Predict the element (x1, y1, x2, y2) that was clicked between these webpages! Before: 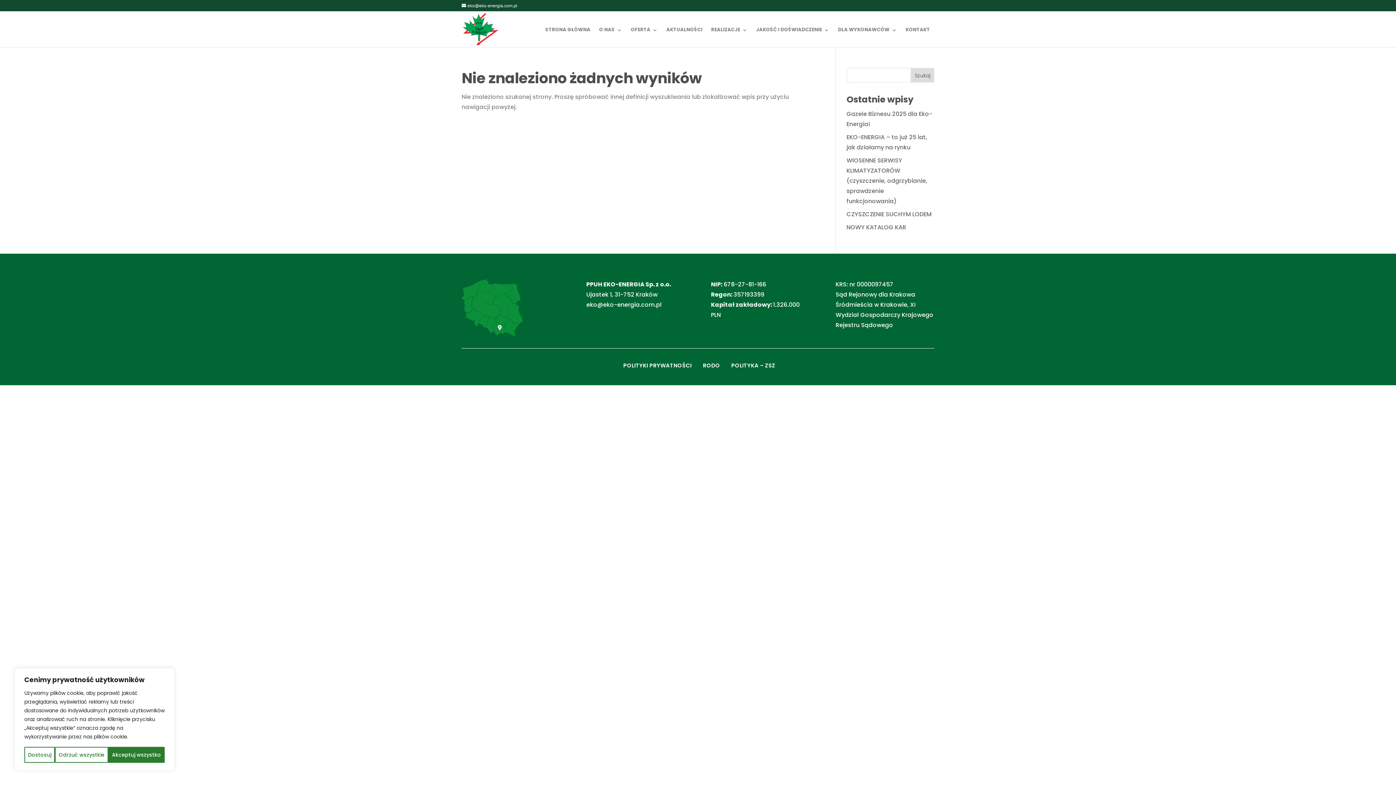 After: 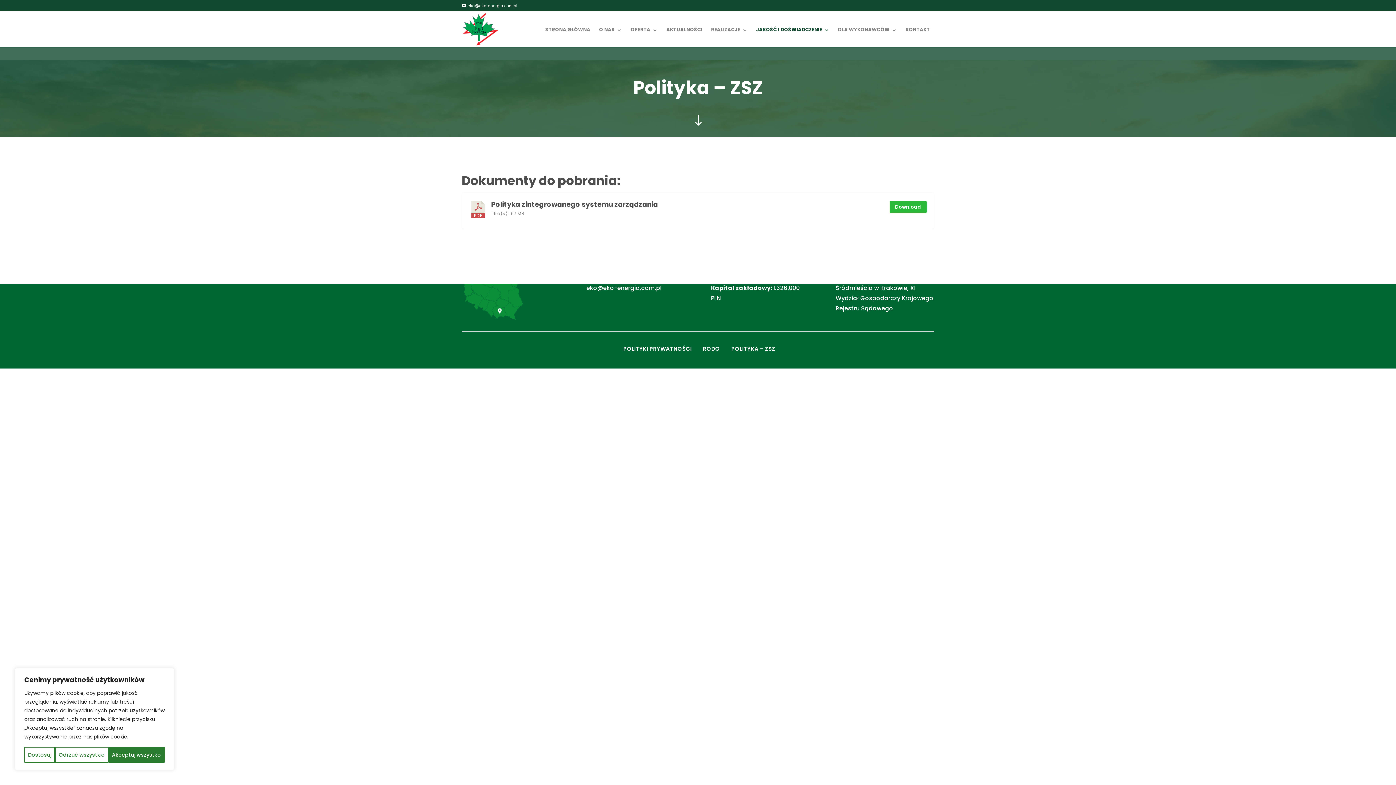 Action: bbox: (728, 363, 778, 371) label: POLITYKA – ZSZ